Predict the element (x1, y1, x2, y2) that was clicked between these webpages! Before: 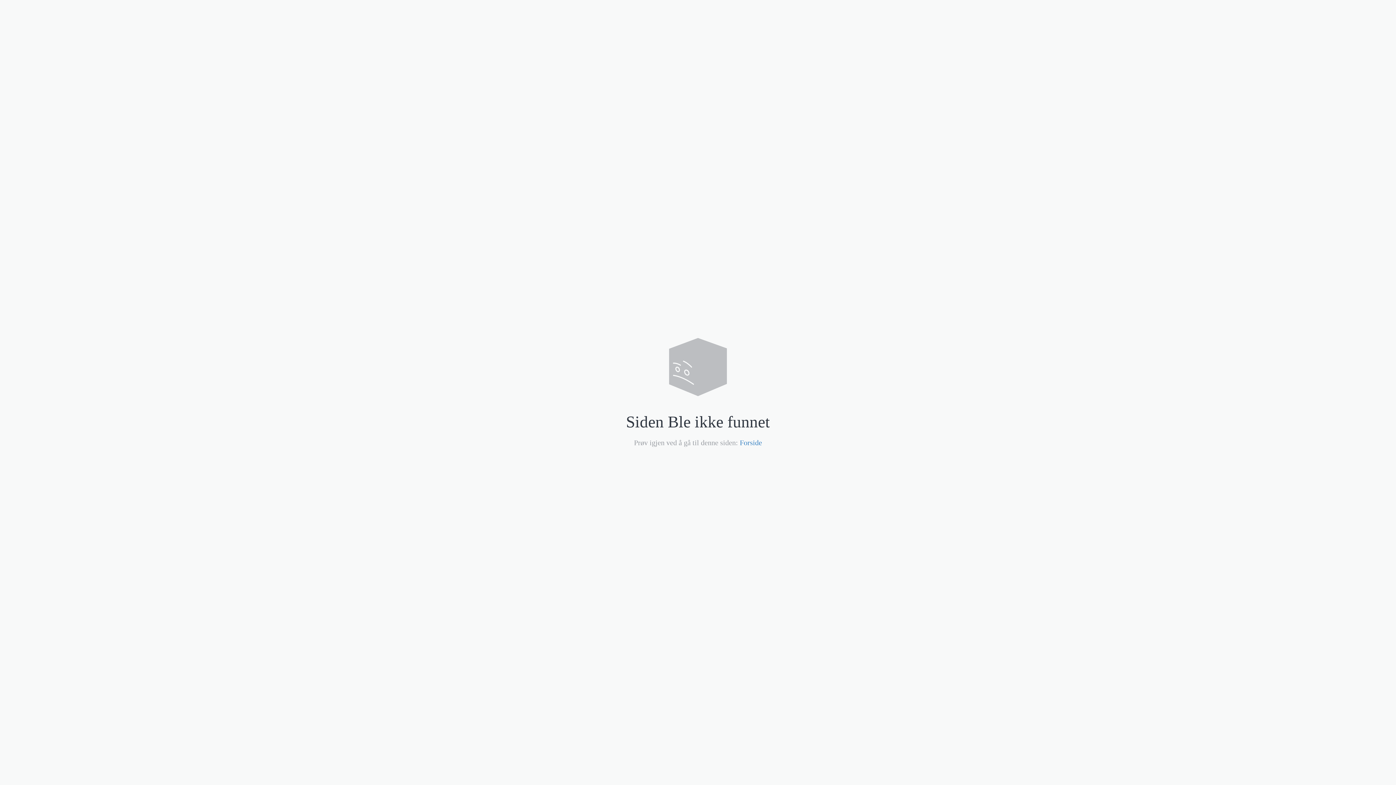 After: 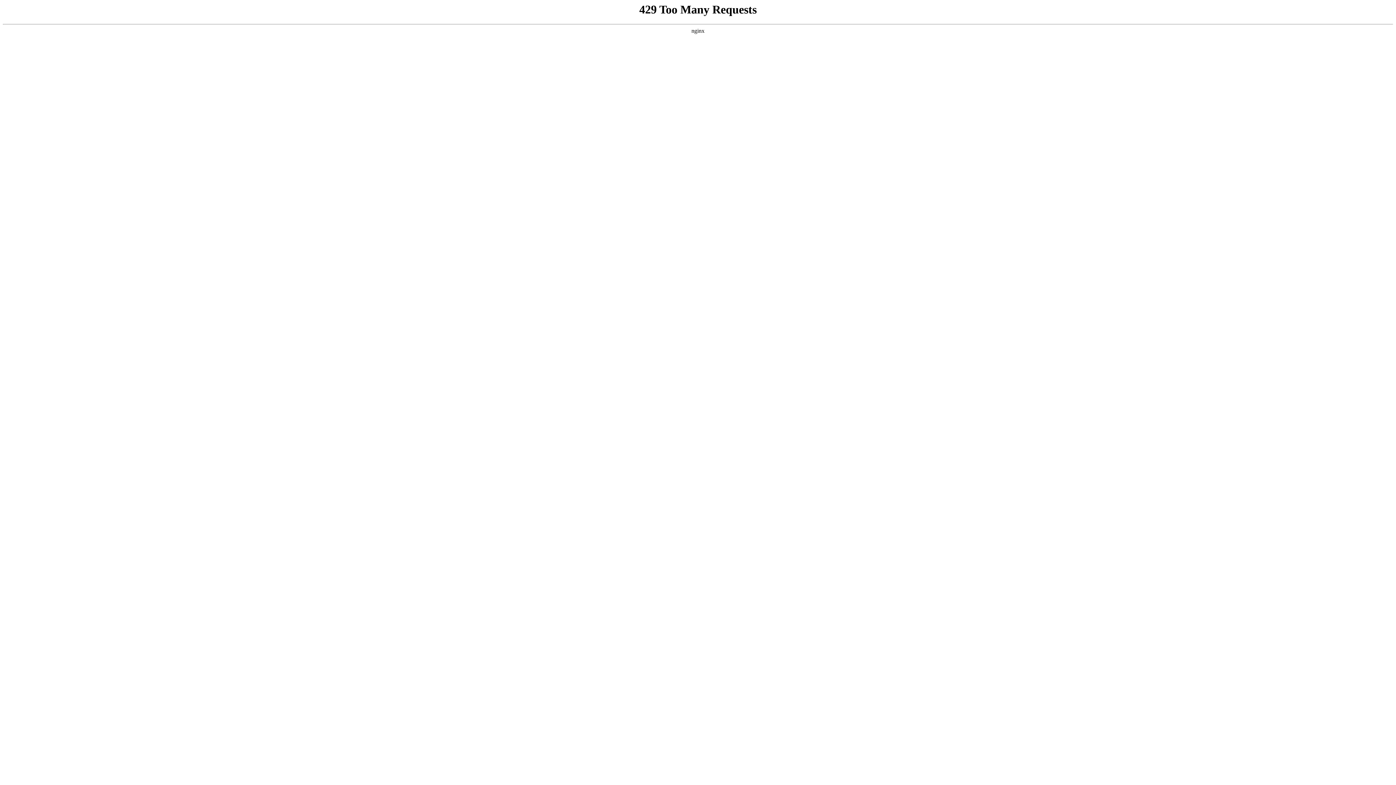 Action: bbox: (740, 438, 762, 446) label: Forside